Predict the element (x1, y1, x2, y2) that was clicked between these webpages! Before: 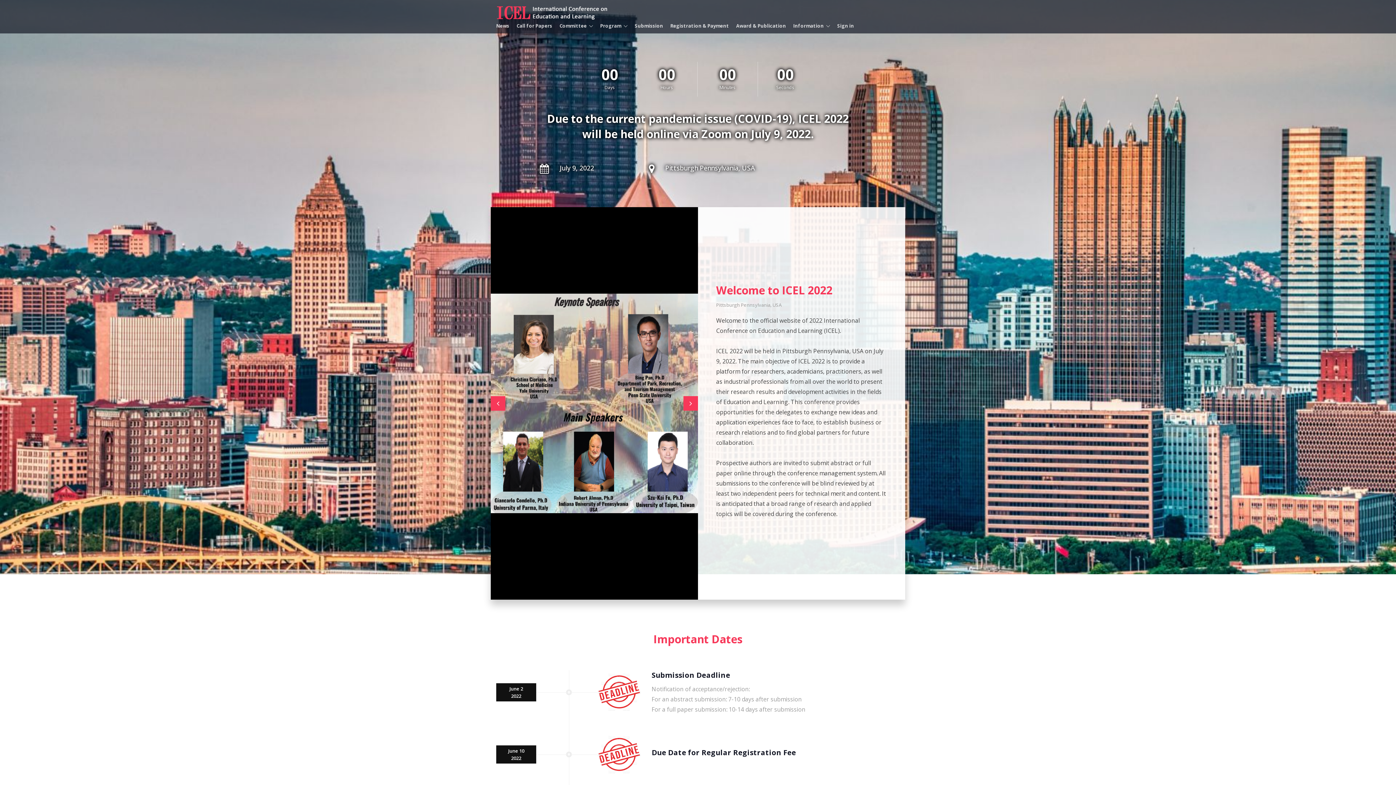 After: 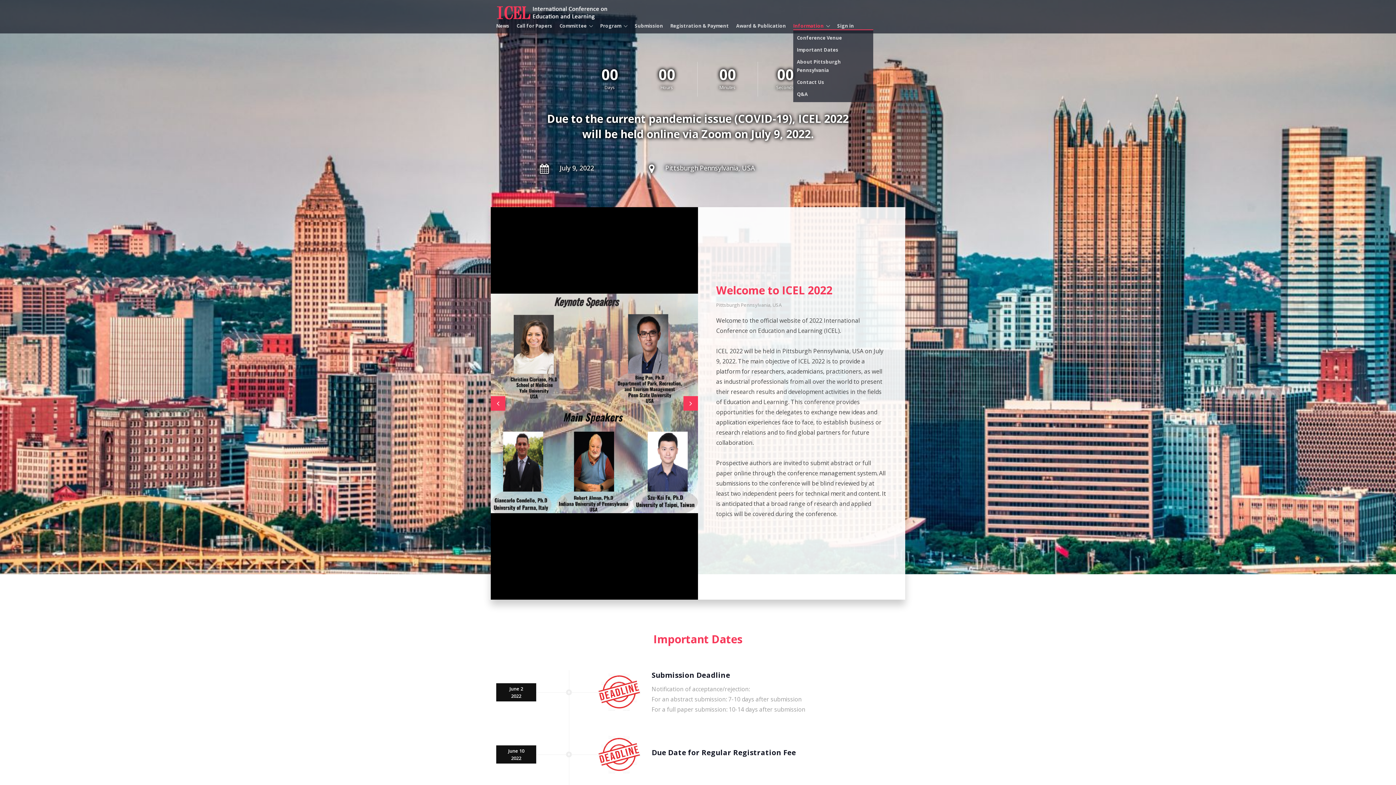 Action: label: Information bbox: (793, 22, 830, 29)